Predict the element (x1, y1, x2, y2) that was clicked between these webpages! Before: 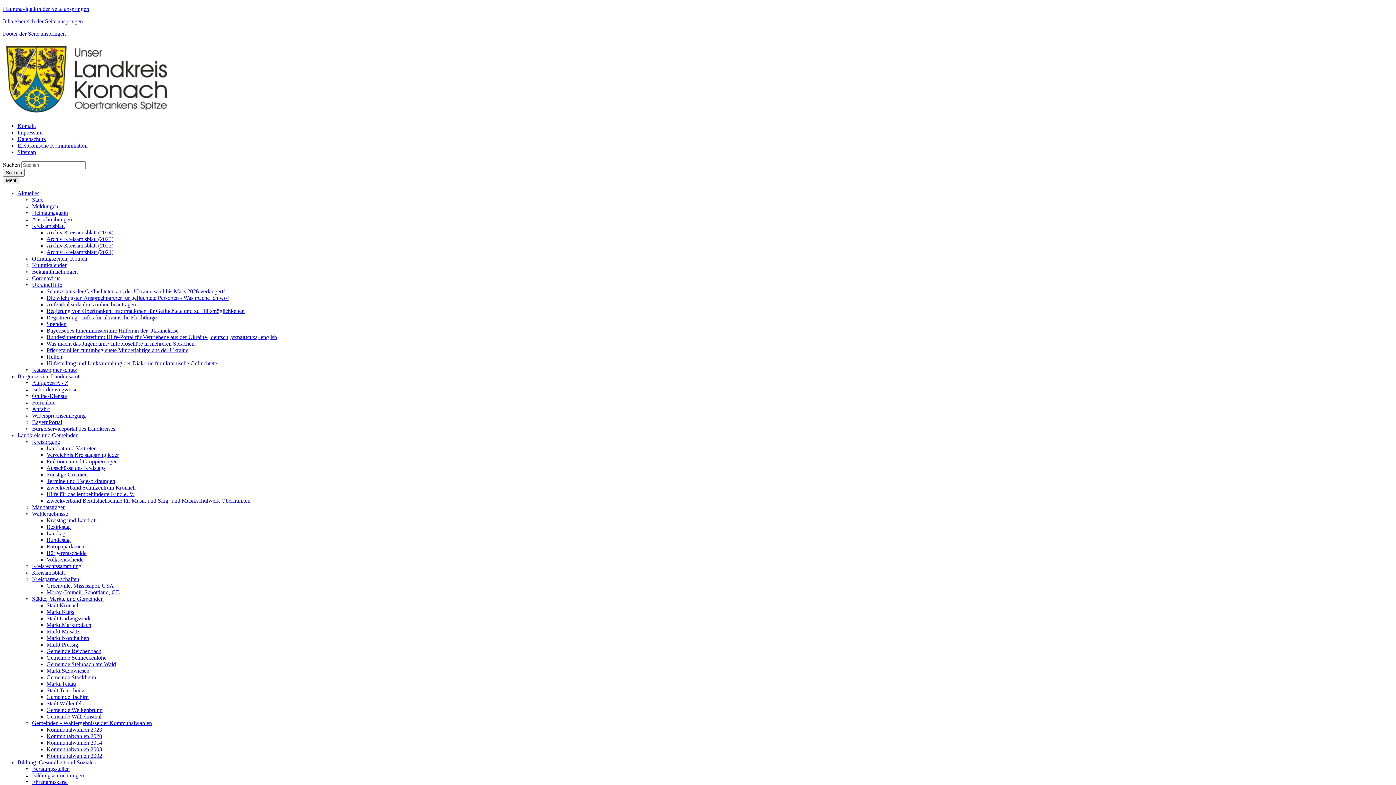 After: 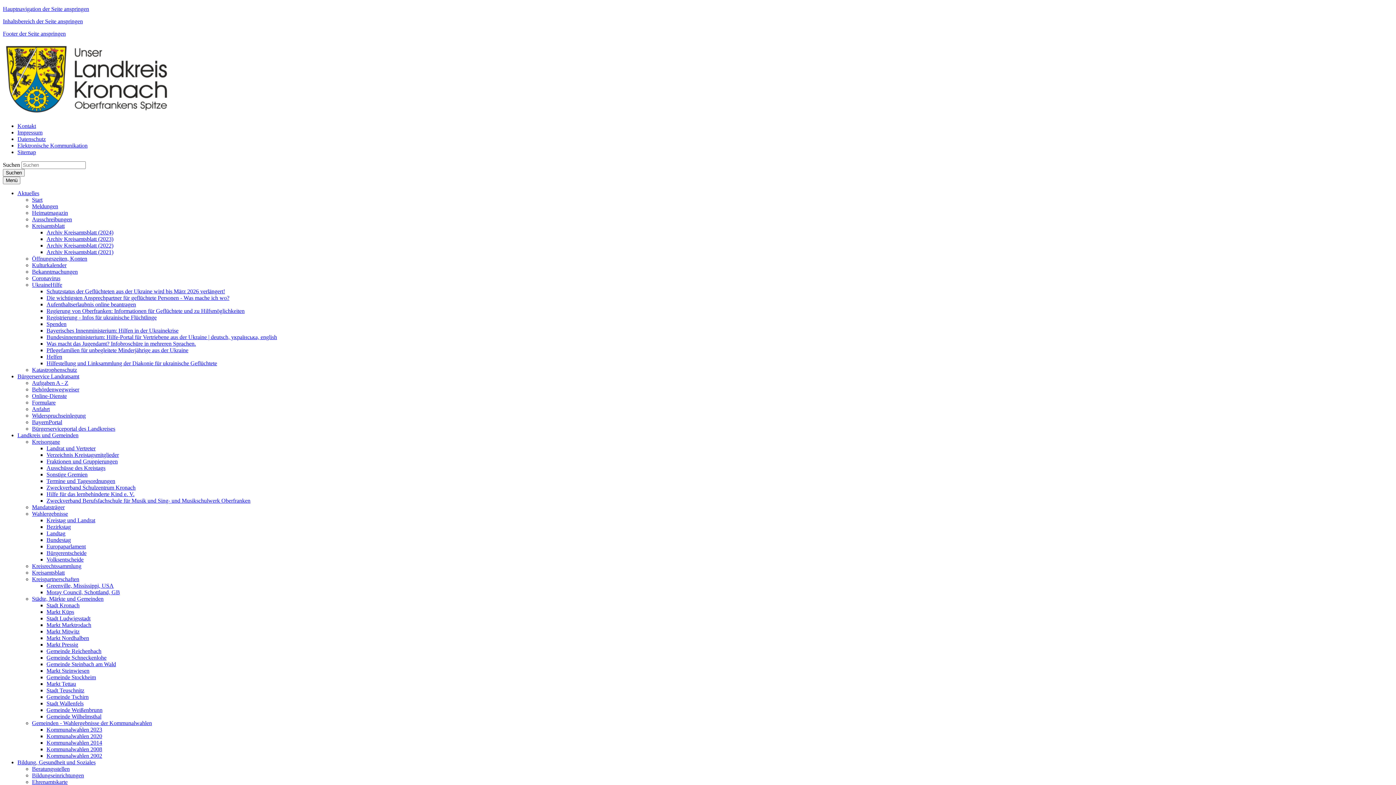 Action: bbox: (46, 602, 79, 608) label: Stadt Kronach